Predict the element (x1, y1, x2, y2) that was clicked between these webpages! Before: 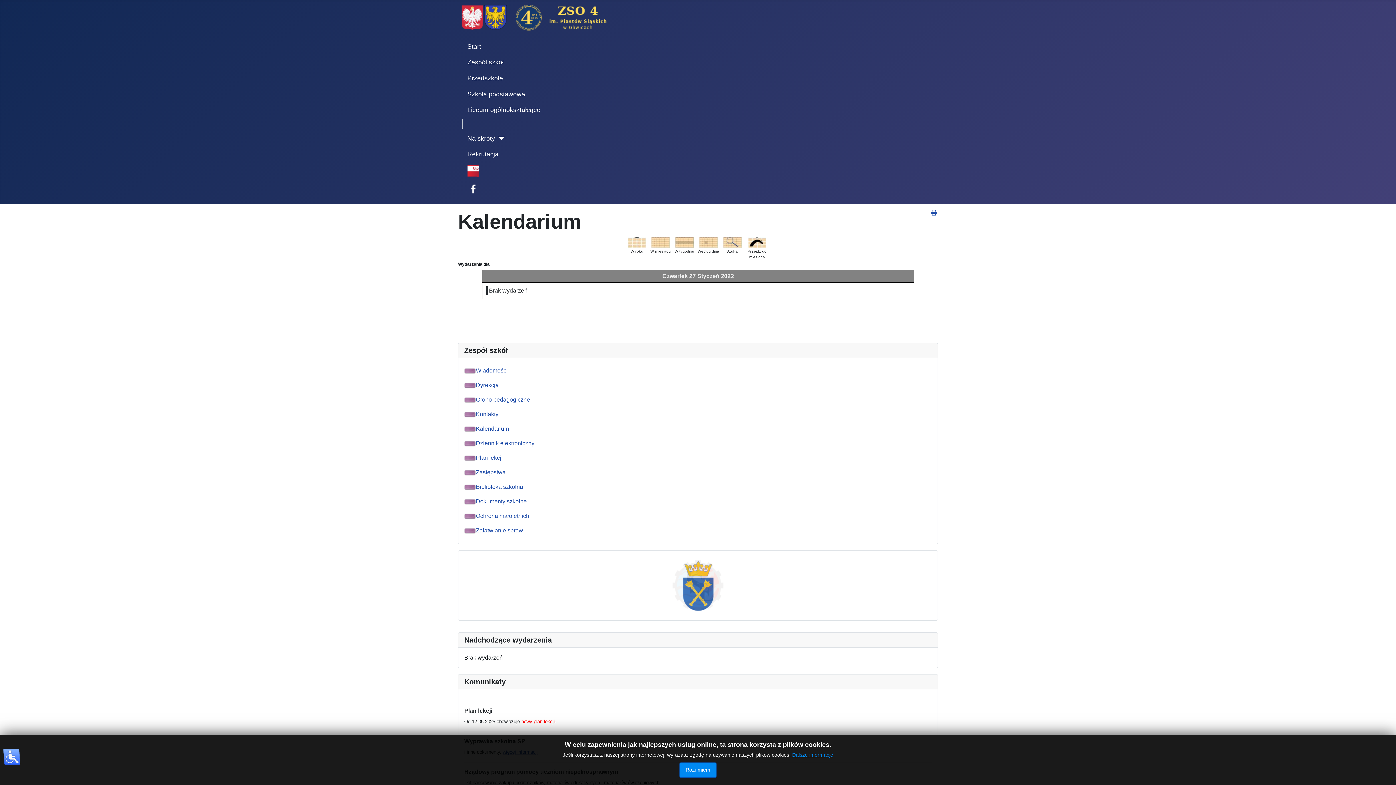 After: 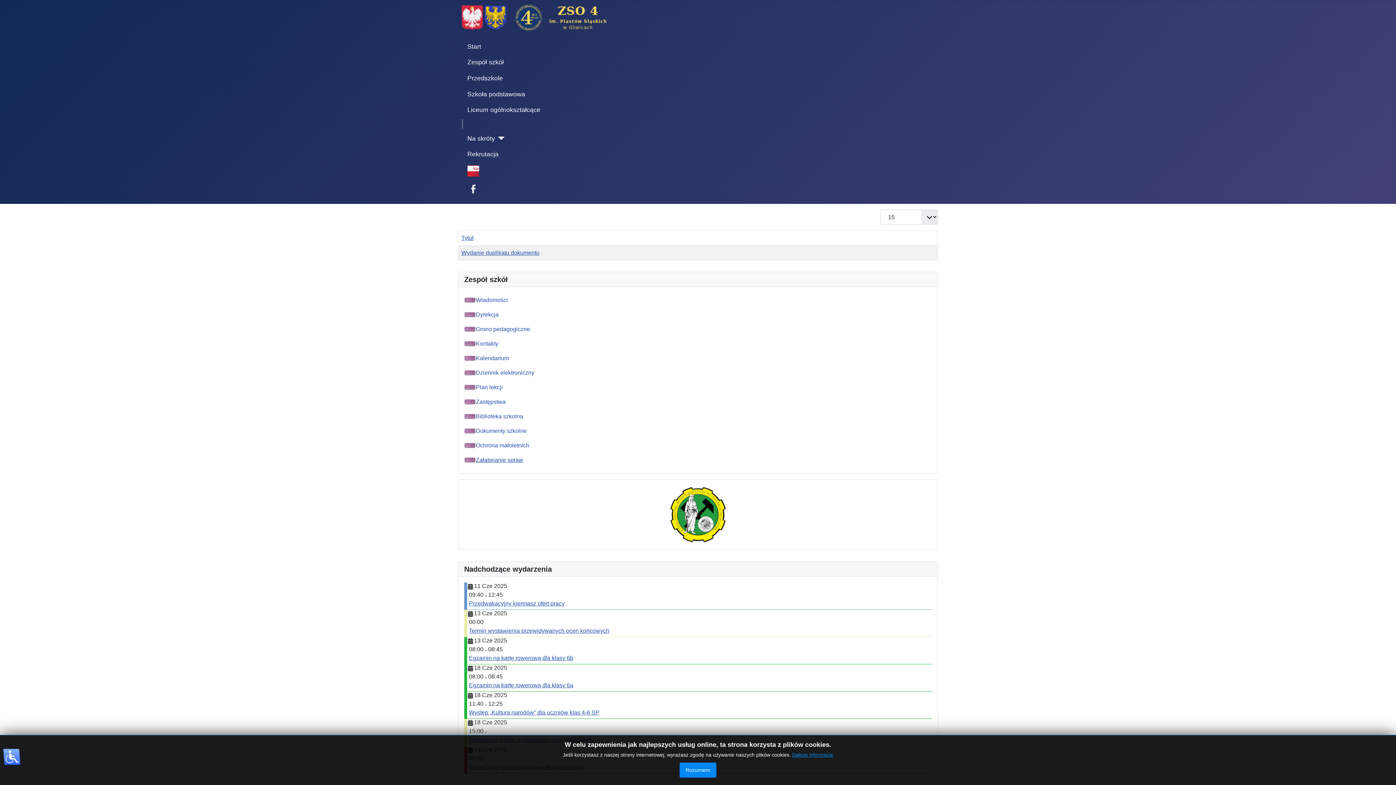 Action: bbox: (464, 527, 523, 533) label: Załatwianie spraw